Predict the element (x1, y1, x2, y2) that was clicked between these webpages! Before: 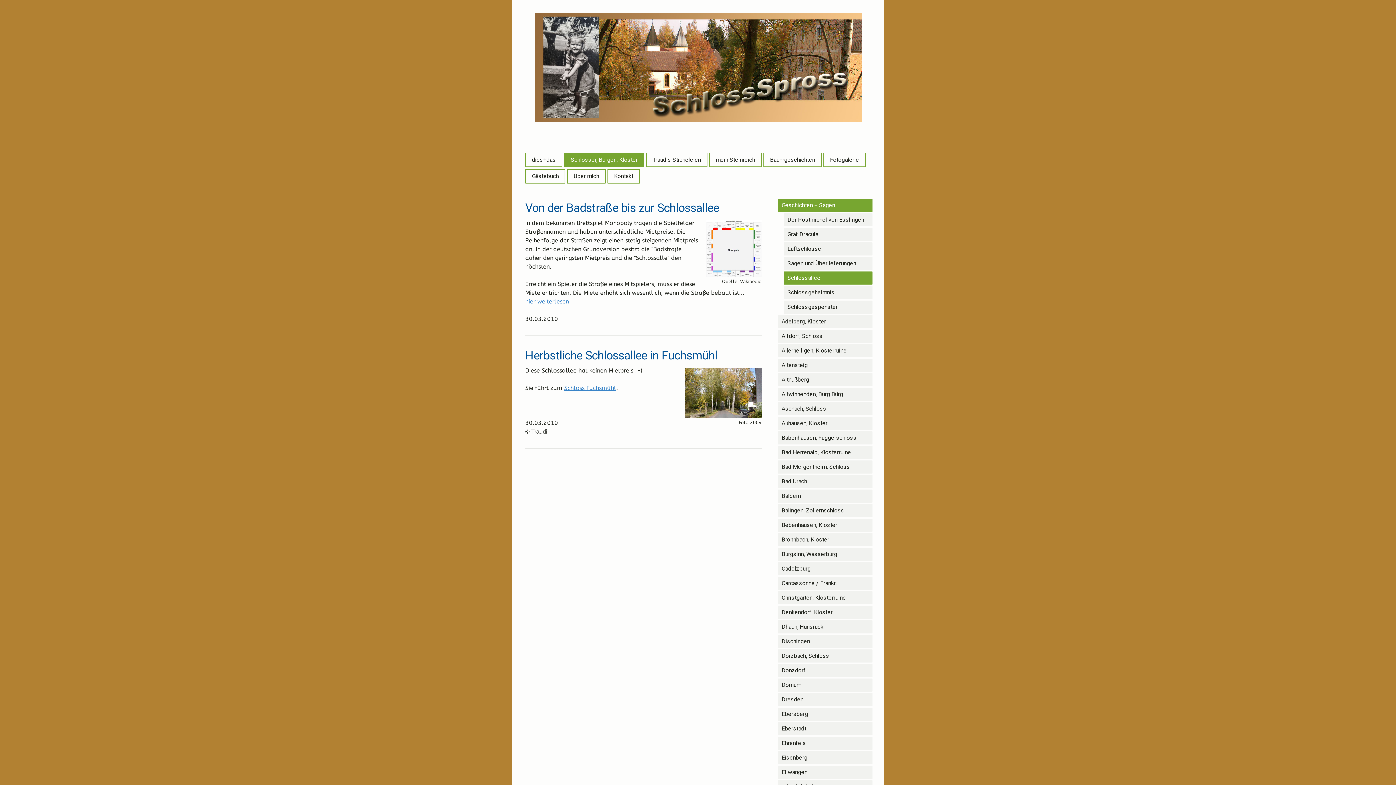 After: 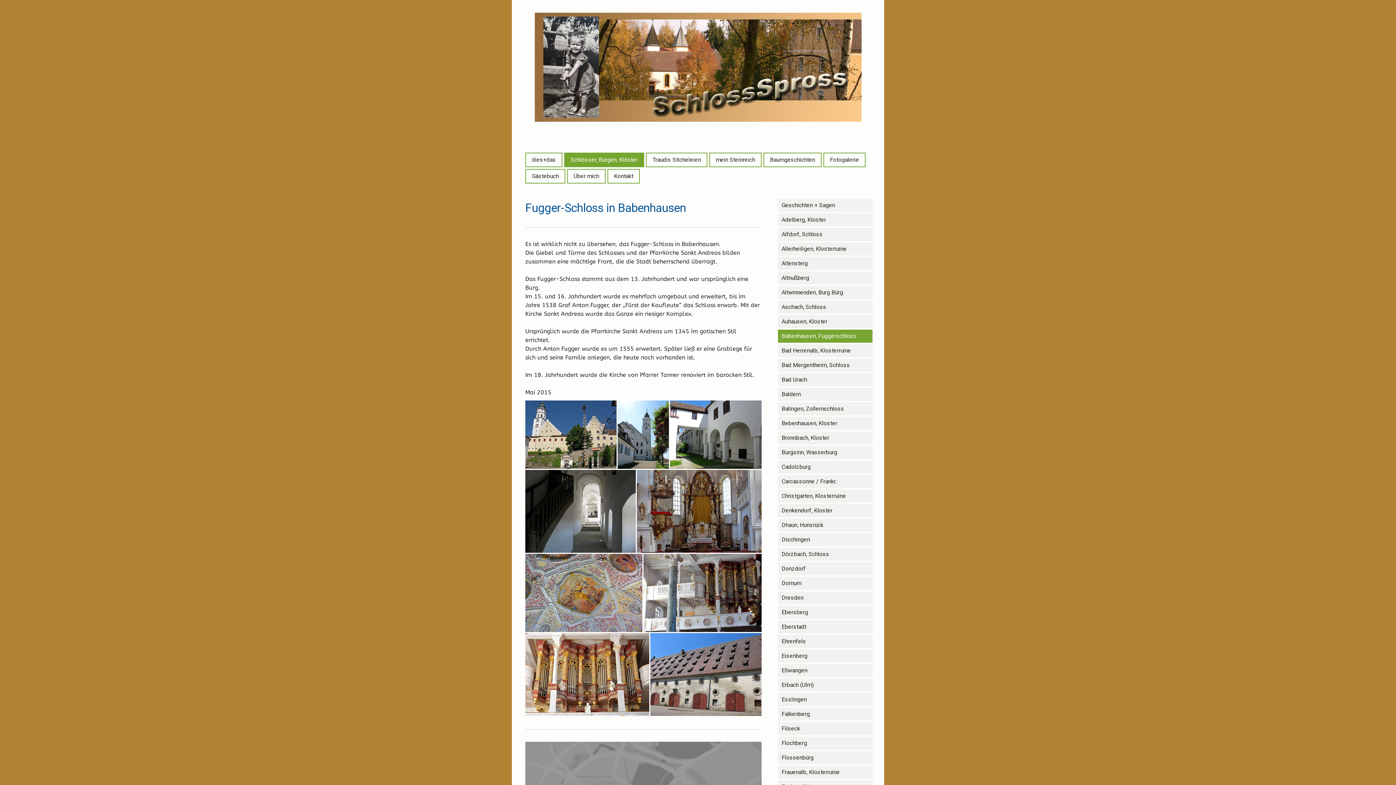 Action: bbox: (778, 431, 872, 444) label: Babenhausen, Fuggerschloss